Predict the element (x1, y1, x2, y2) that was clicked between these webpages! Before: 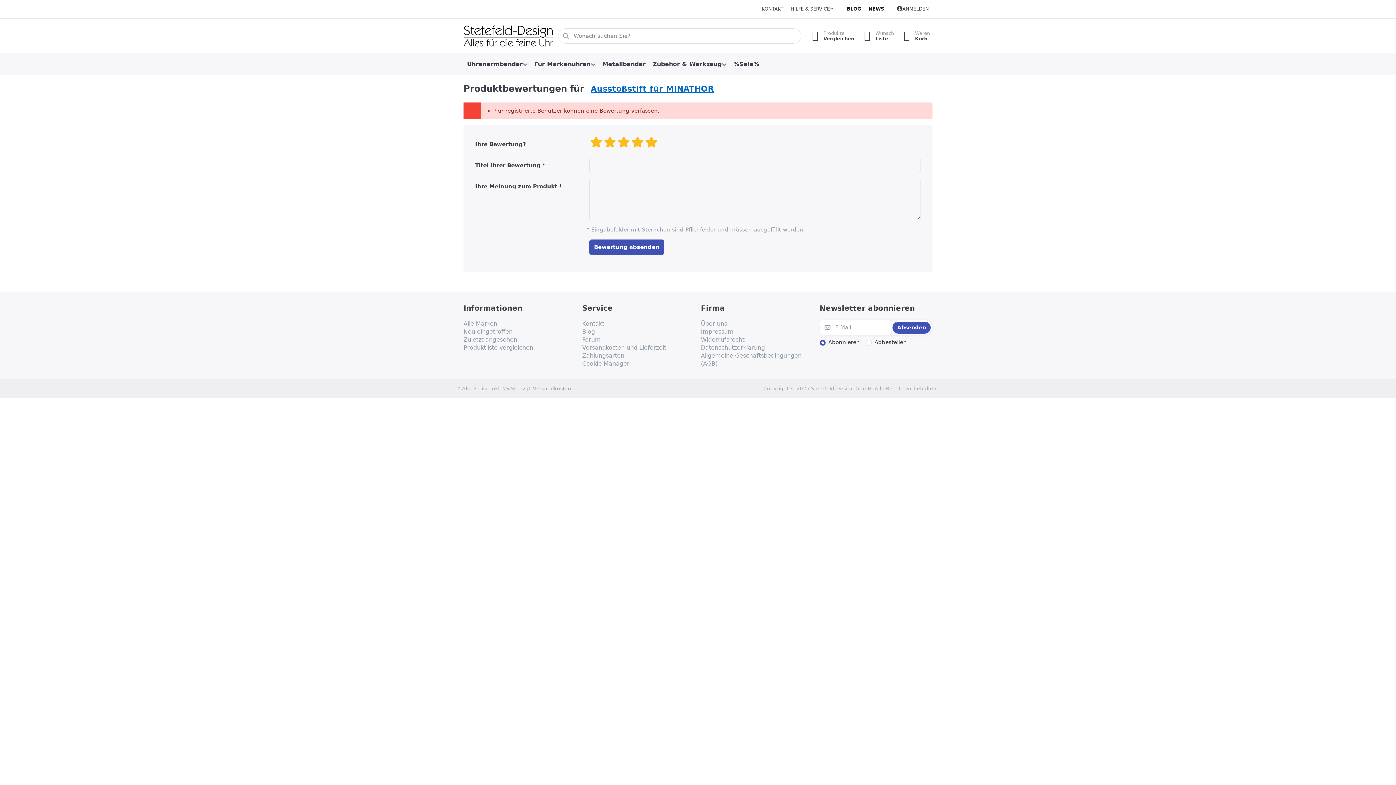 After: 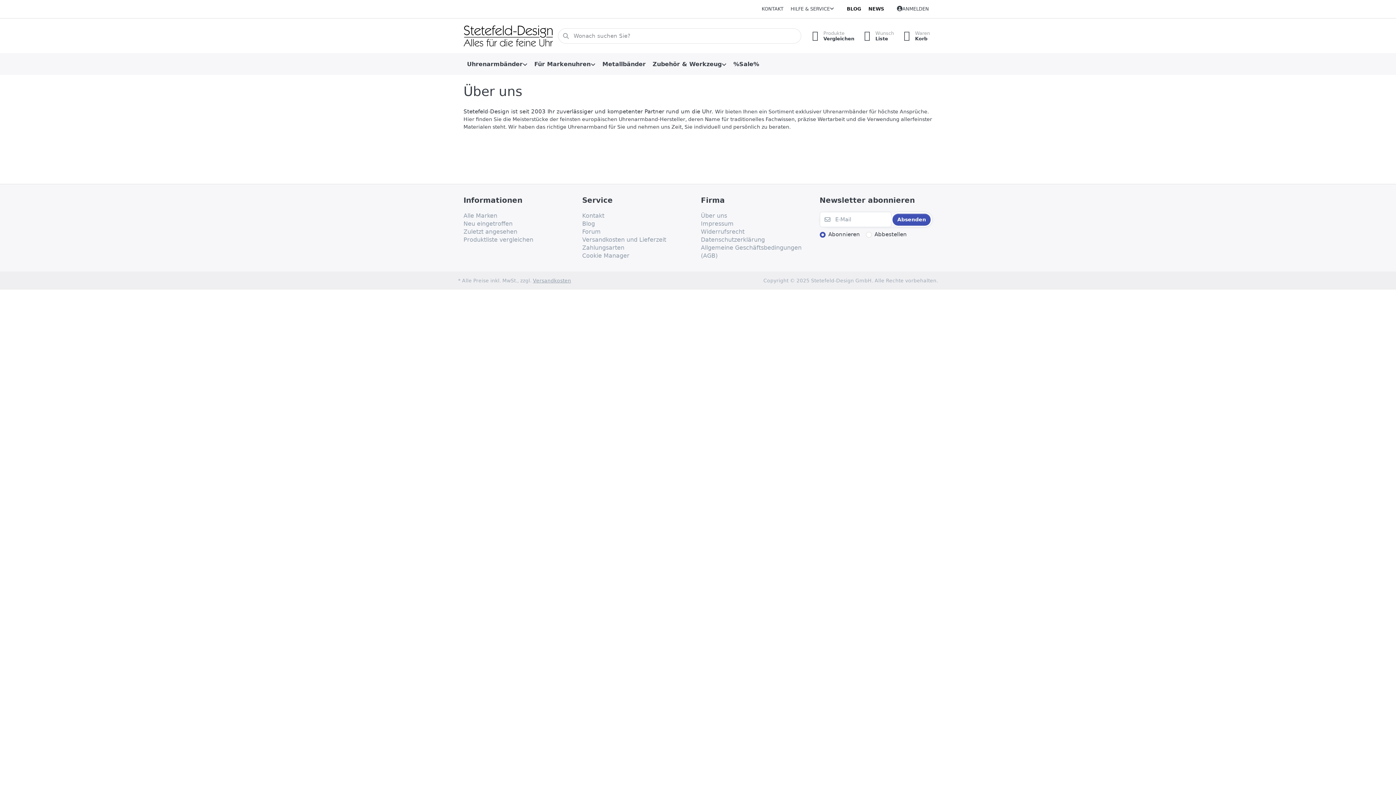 Action: label: Über uns bbox: (701, 320, 727, 328)